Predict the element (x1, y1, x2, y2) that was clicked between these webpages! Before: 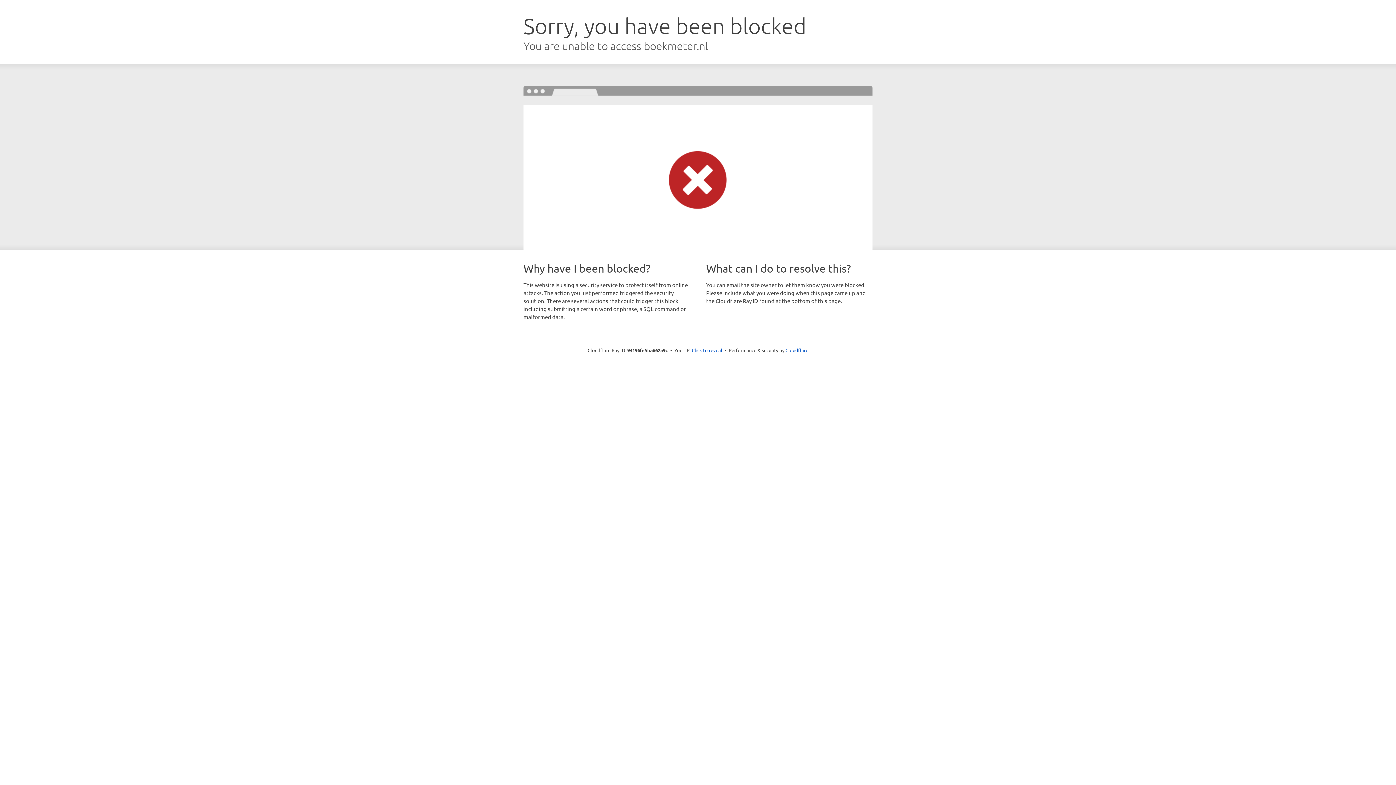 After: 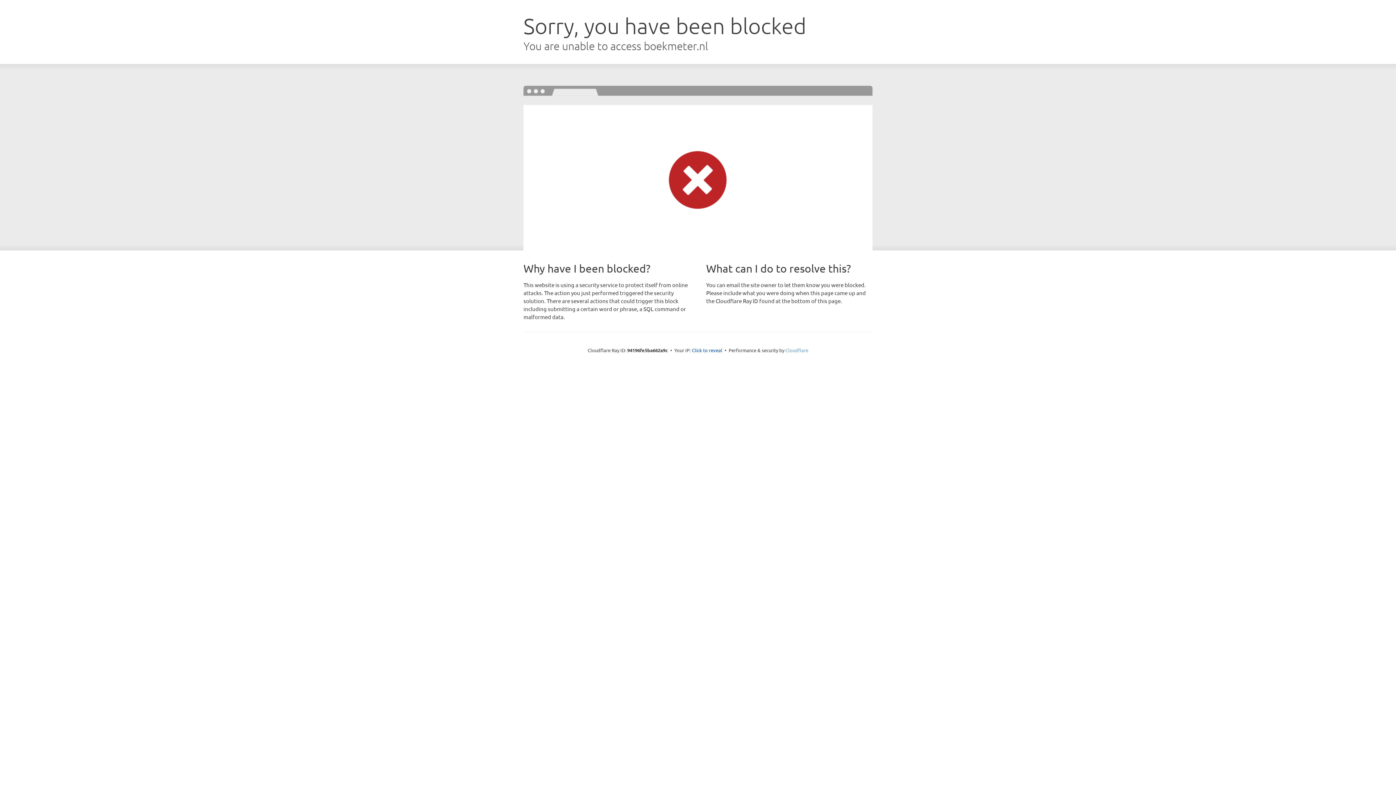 Action: label: Cloudflare bbox: (785, 347, 808, 353)